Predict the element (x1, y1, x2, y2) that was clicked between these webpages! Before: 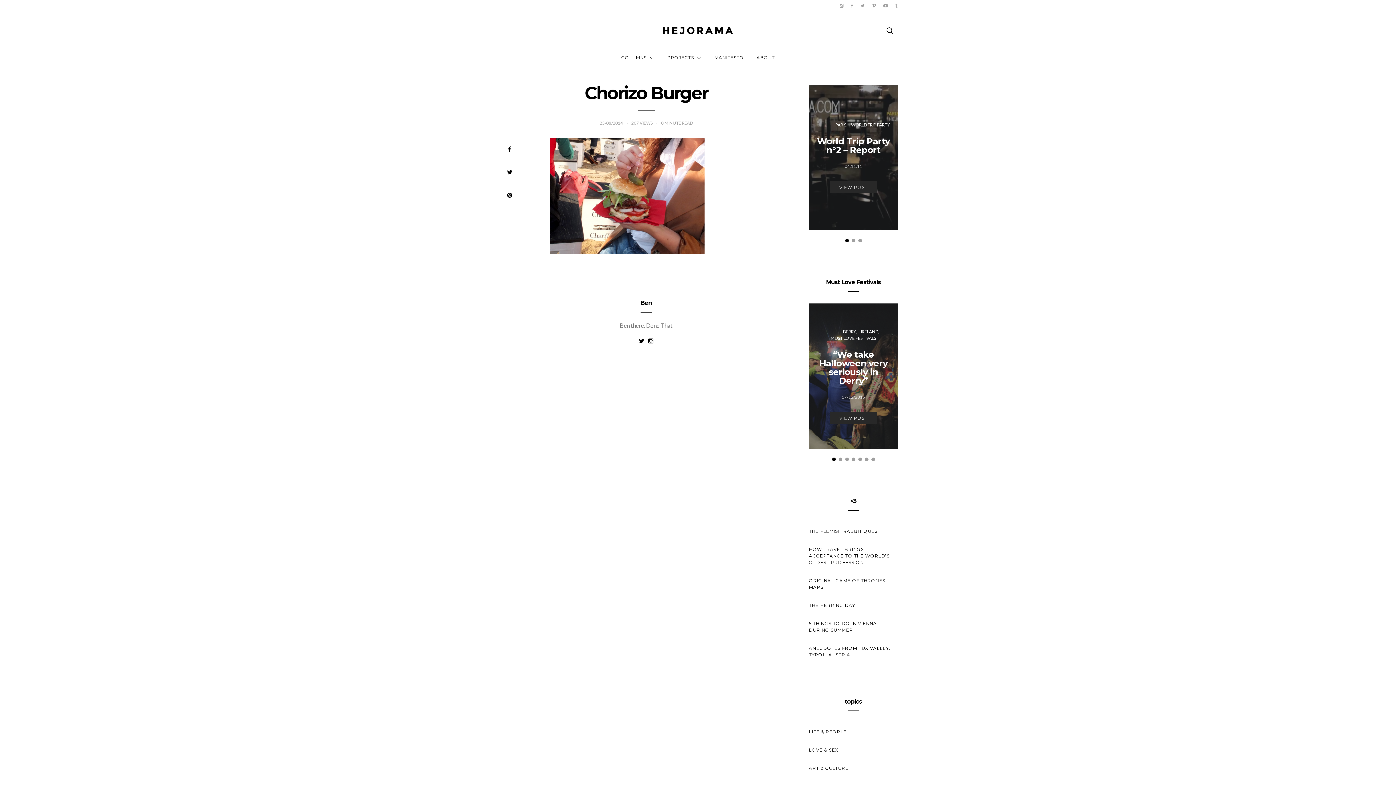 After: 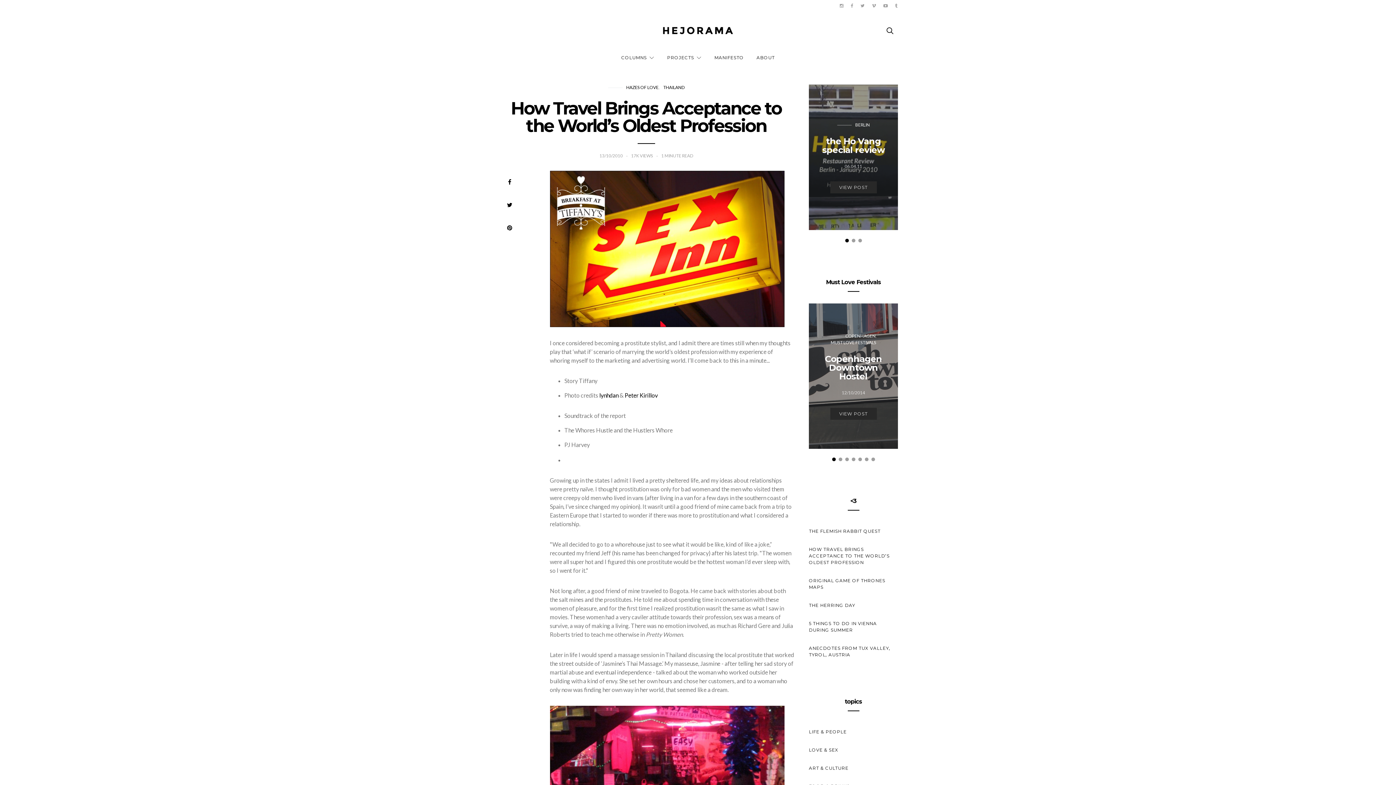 Action: bbox: (809, 540, 898, 572) label: HOW TRAVEL BRINGS ACCEPTANCE TO THE WORLD’S OLDEST PROFESSION